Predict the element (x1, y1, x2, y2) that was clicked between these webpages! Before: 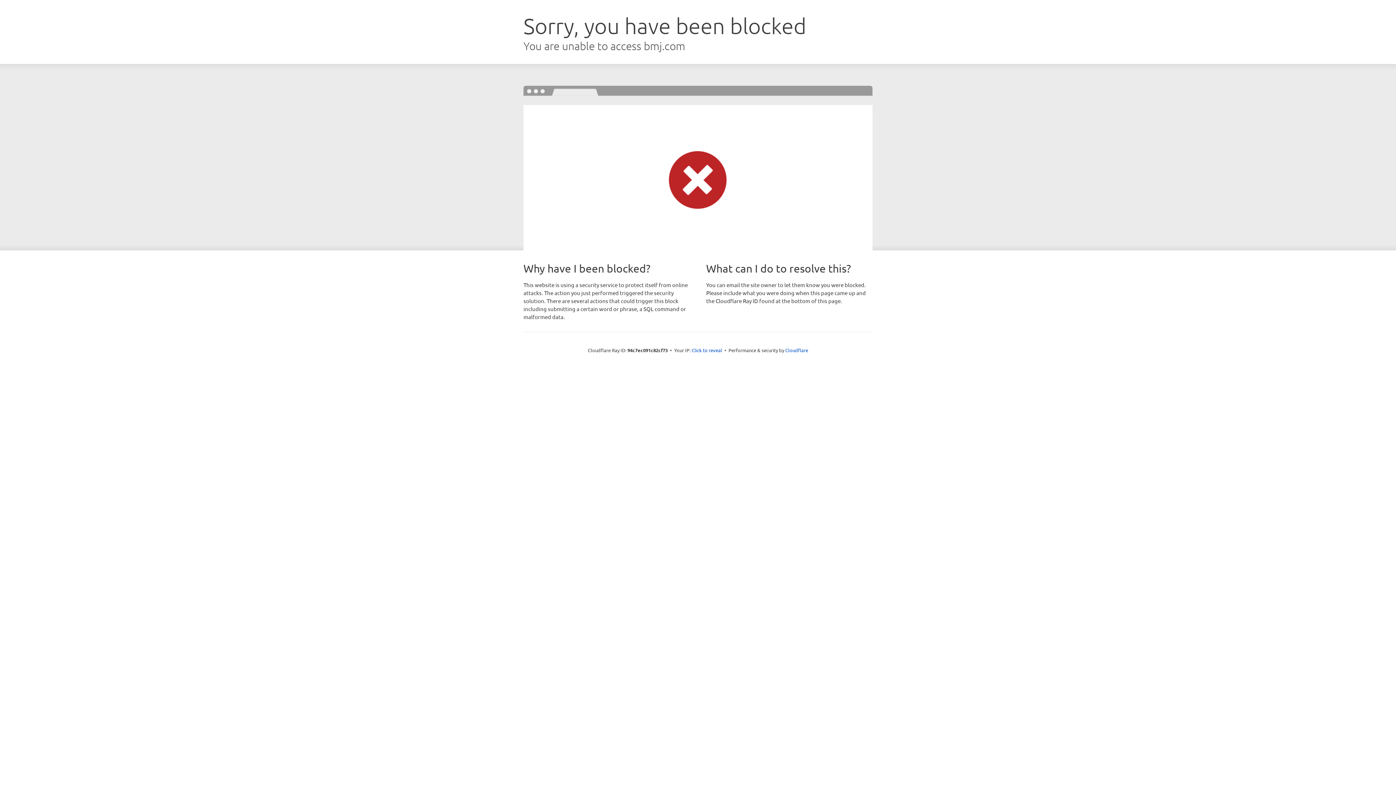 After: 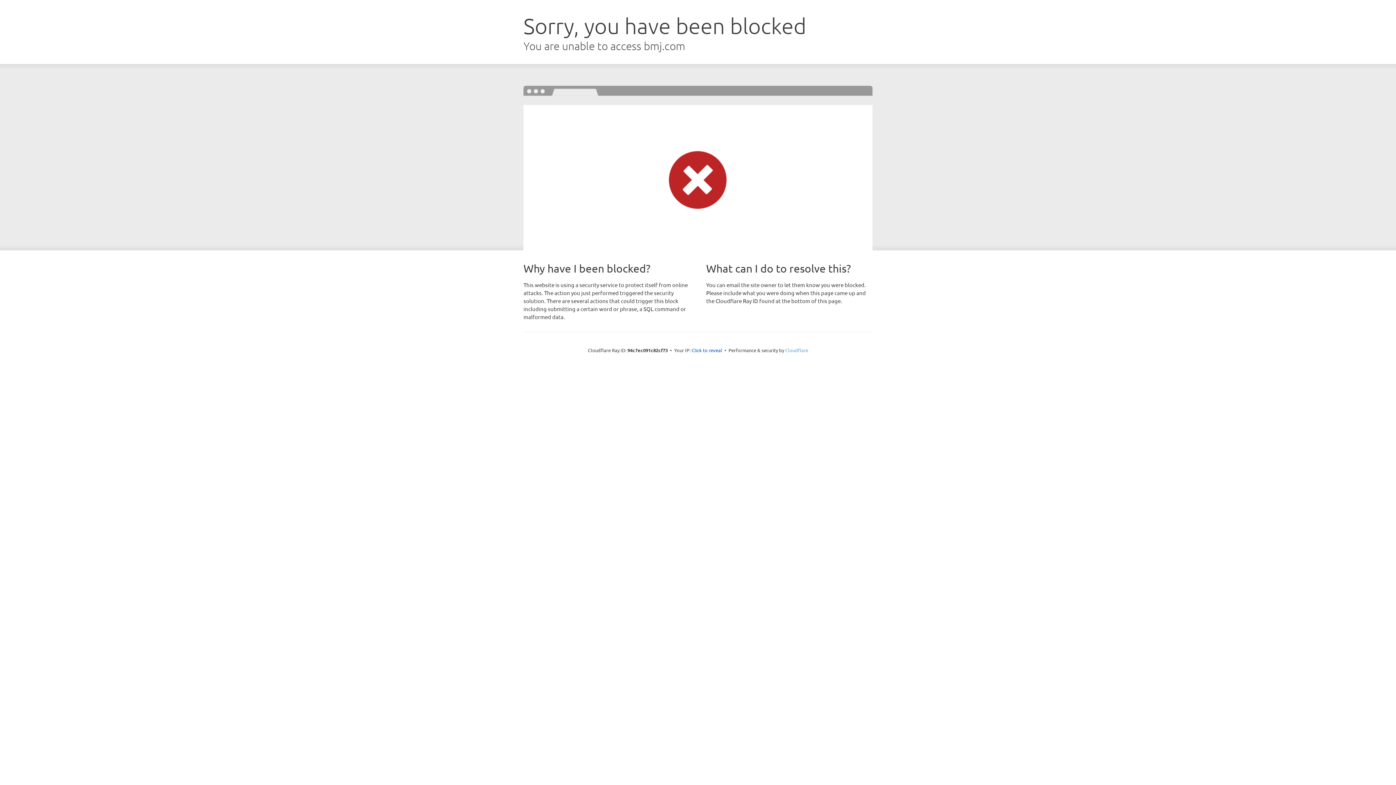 Action: bbox: (785, 347, 808, 353) label: Cloudflare